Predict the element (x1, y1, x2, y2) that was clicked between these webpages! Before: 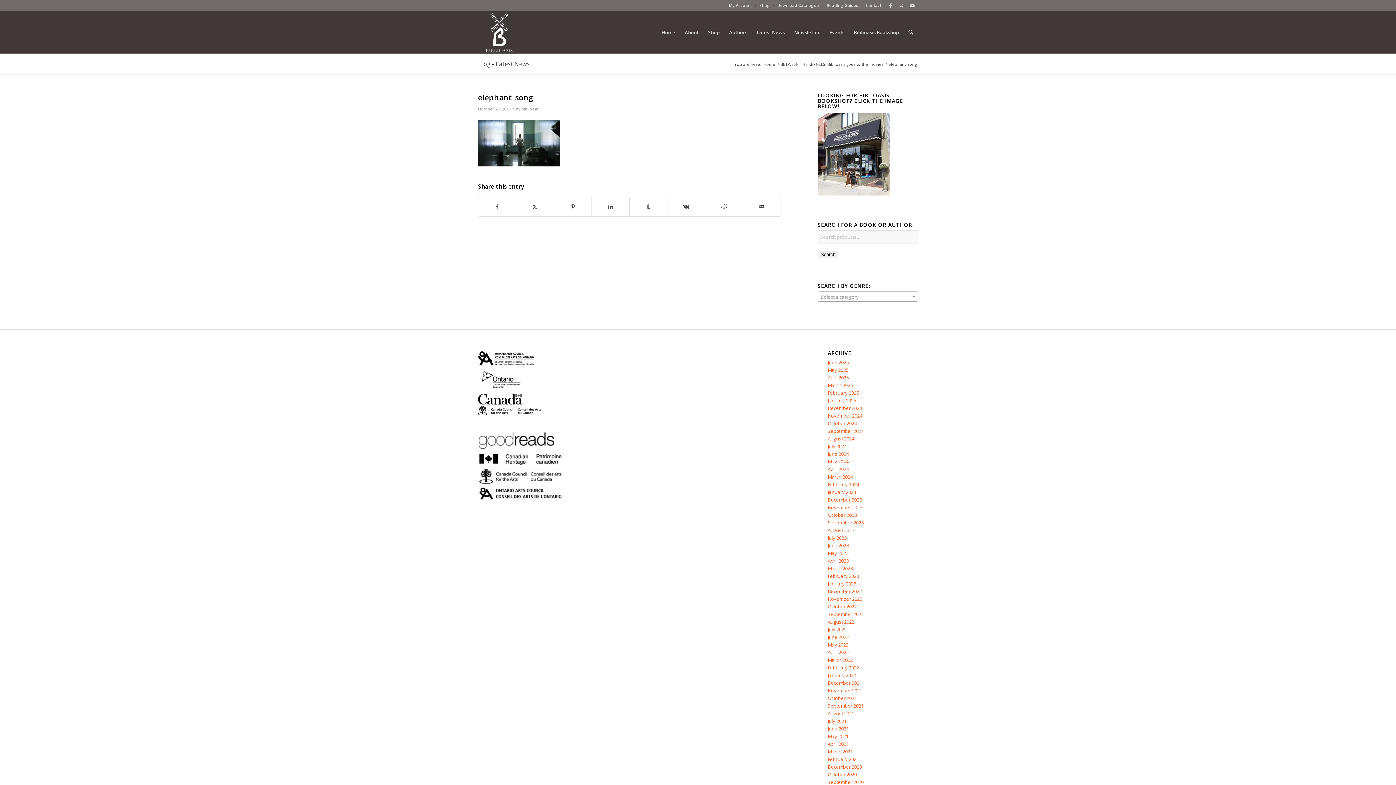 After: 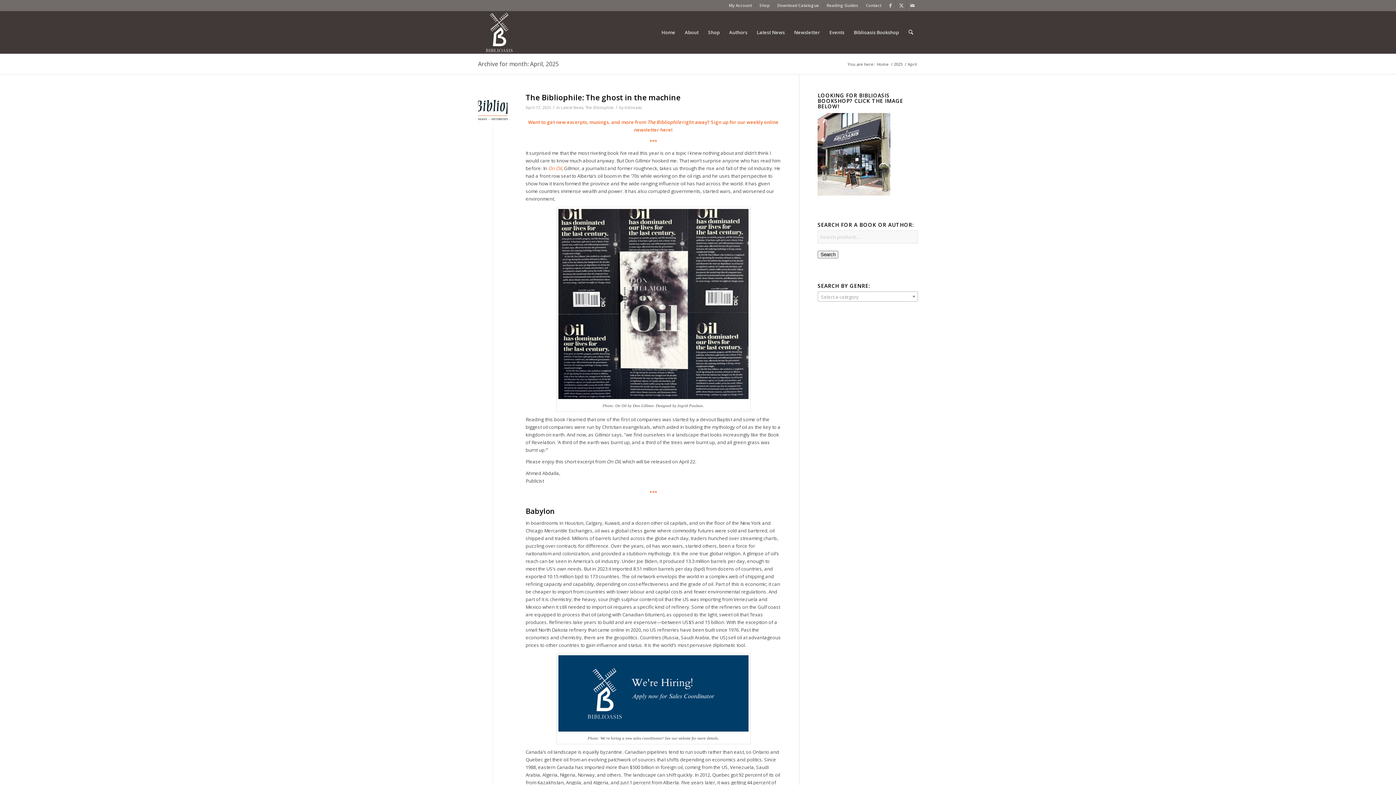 Action: label: April 2025 bbox: (827, 374, 849, 381)